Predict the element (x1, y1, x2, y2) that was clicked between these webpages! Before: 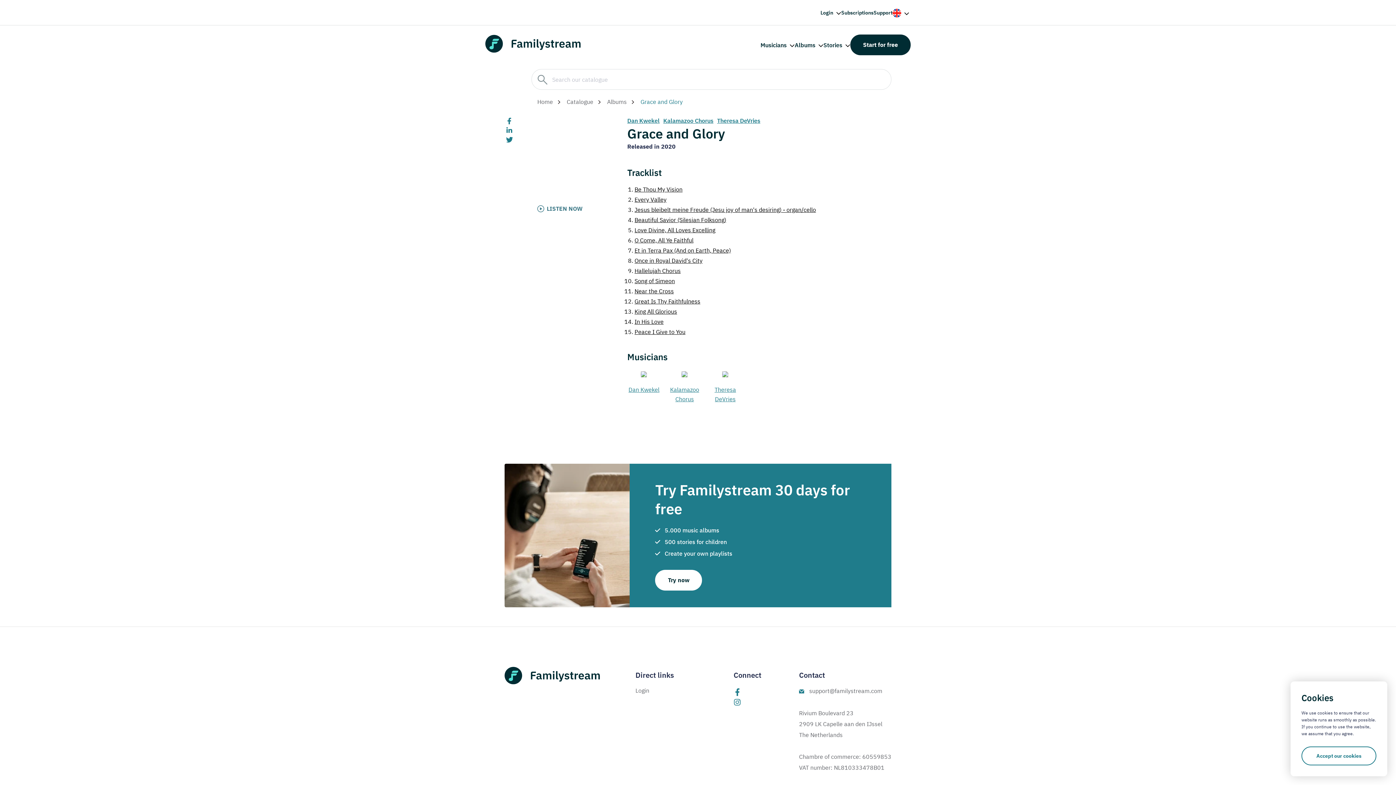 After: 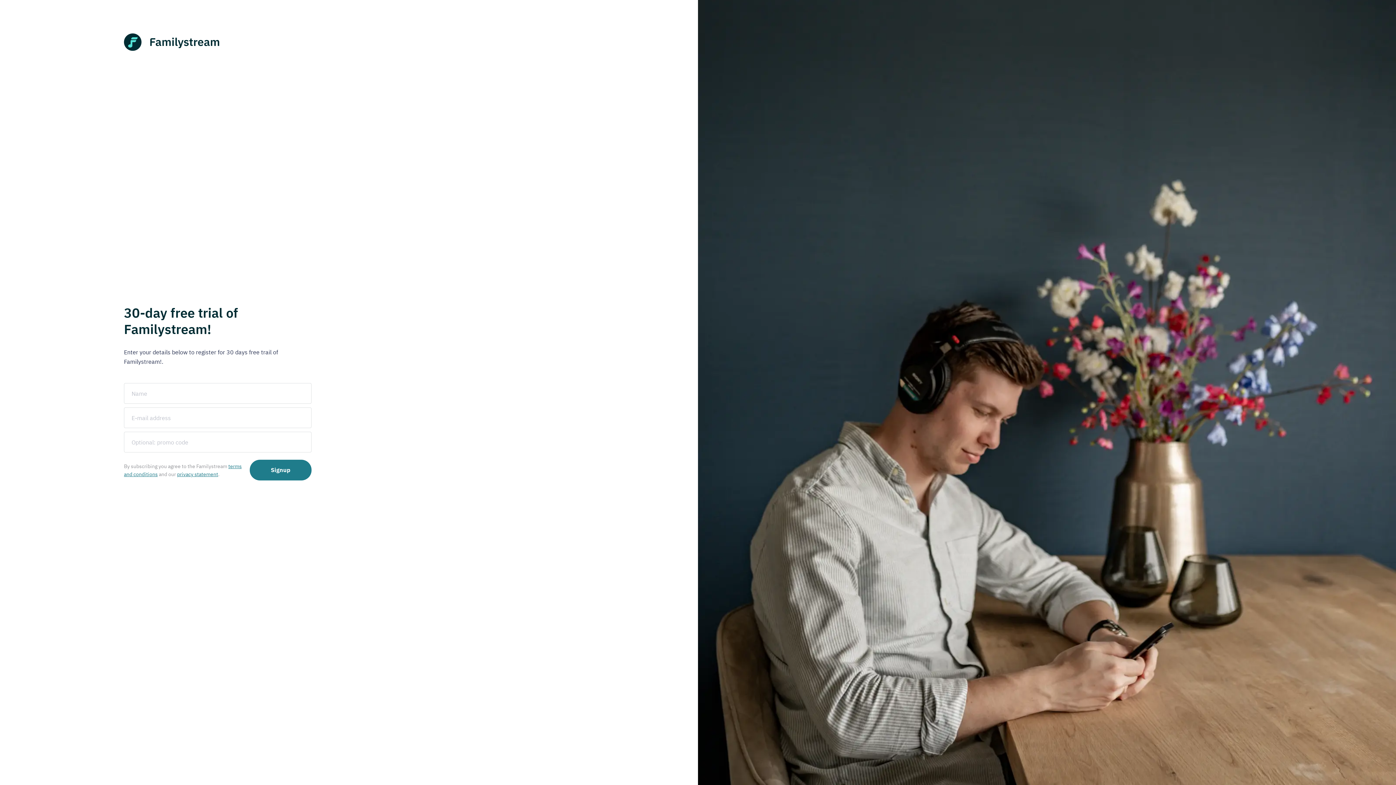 Action: bbox: (850, 34, 910, 55) label: Start for free